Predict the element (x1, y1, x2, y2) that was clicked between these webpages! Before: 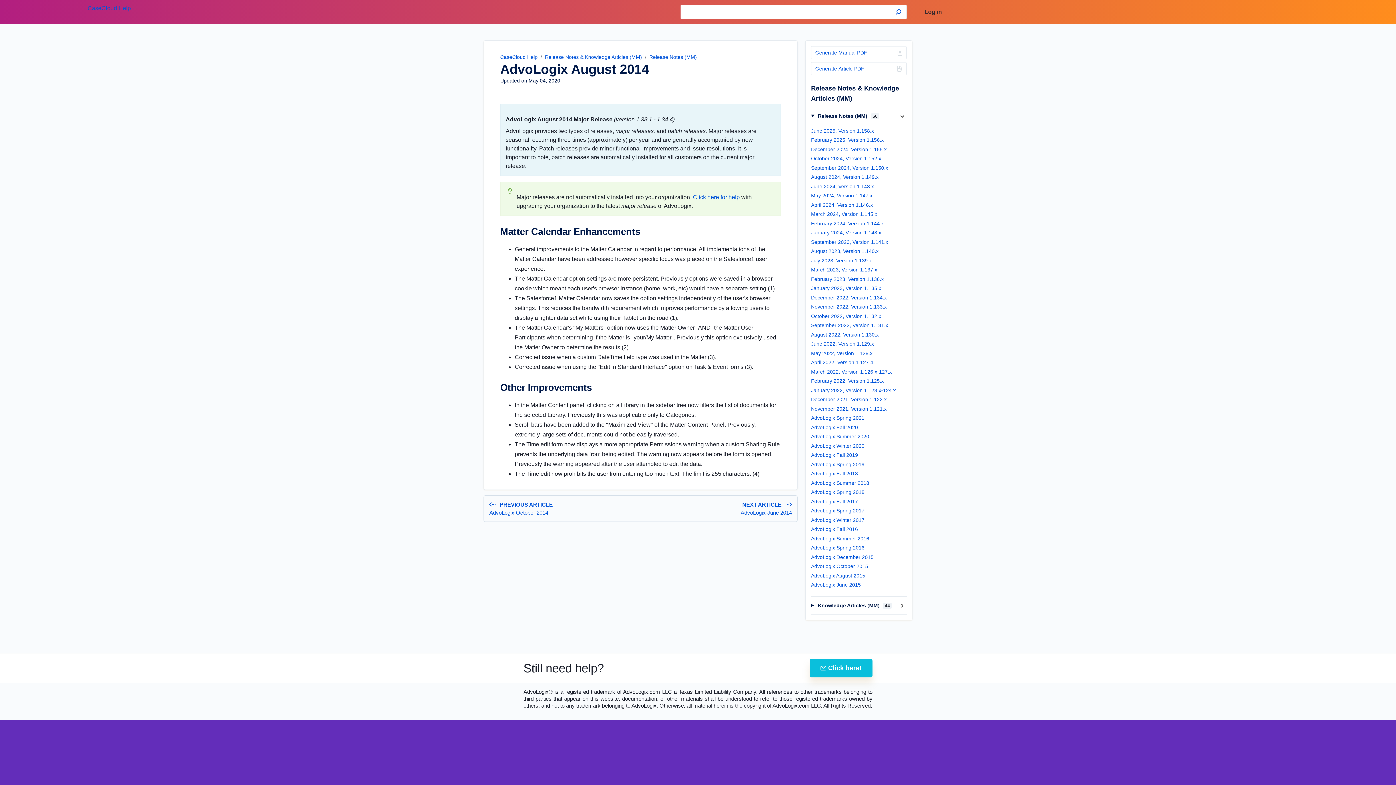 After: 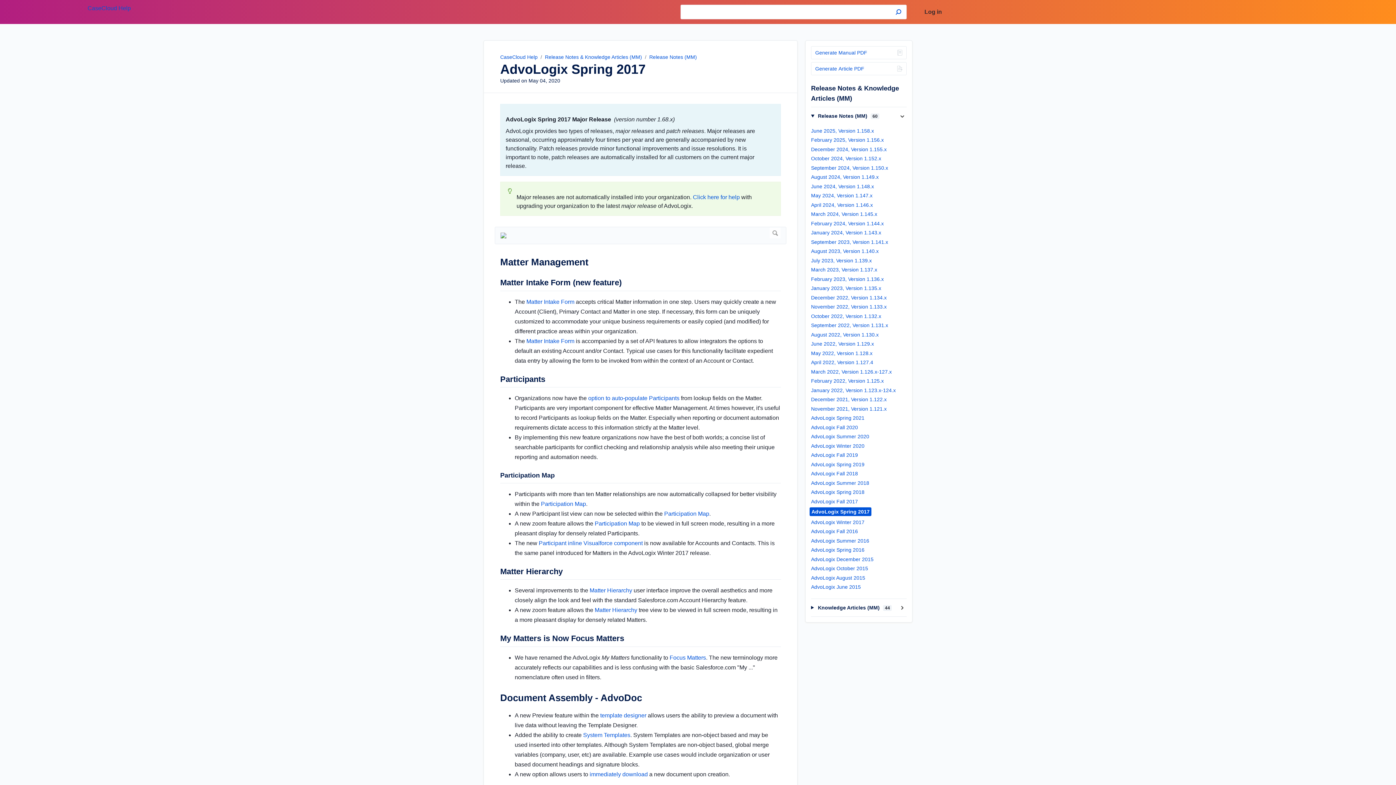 Action: bbox: (811, 507, 864, 514) label: AdvoLogix Spring 2017